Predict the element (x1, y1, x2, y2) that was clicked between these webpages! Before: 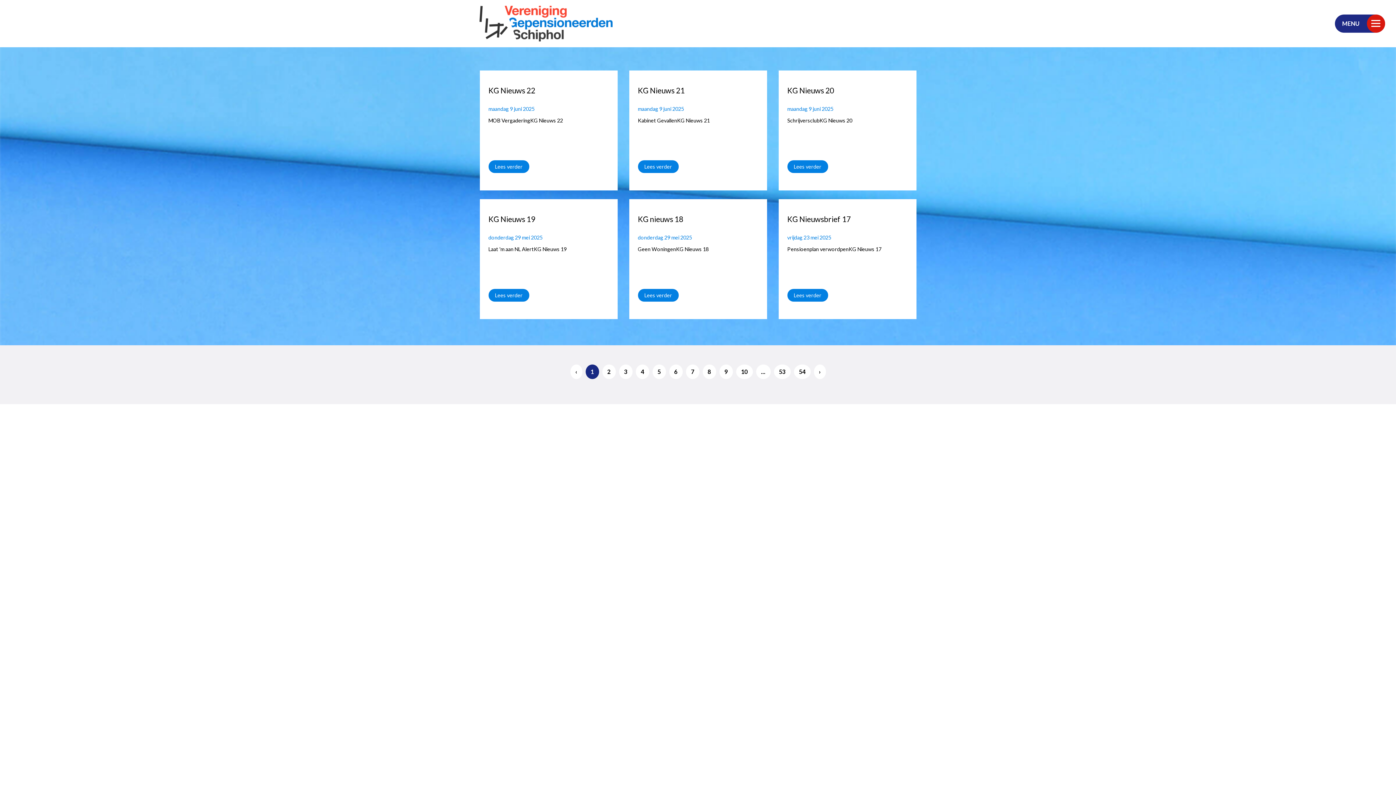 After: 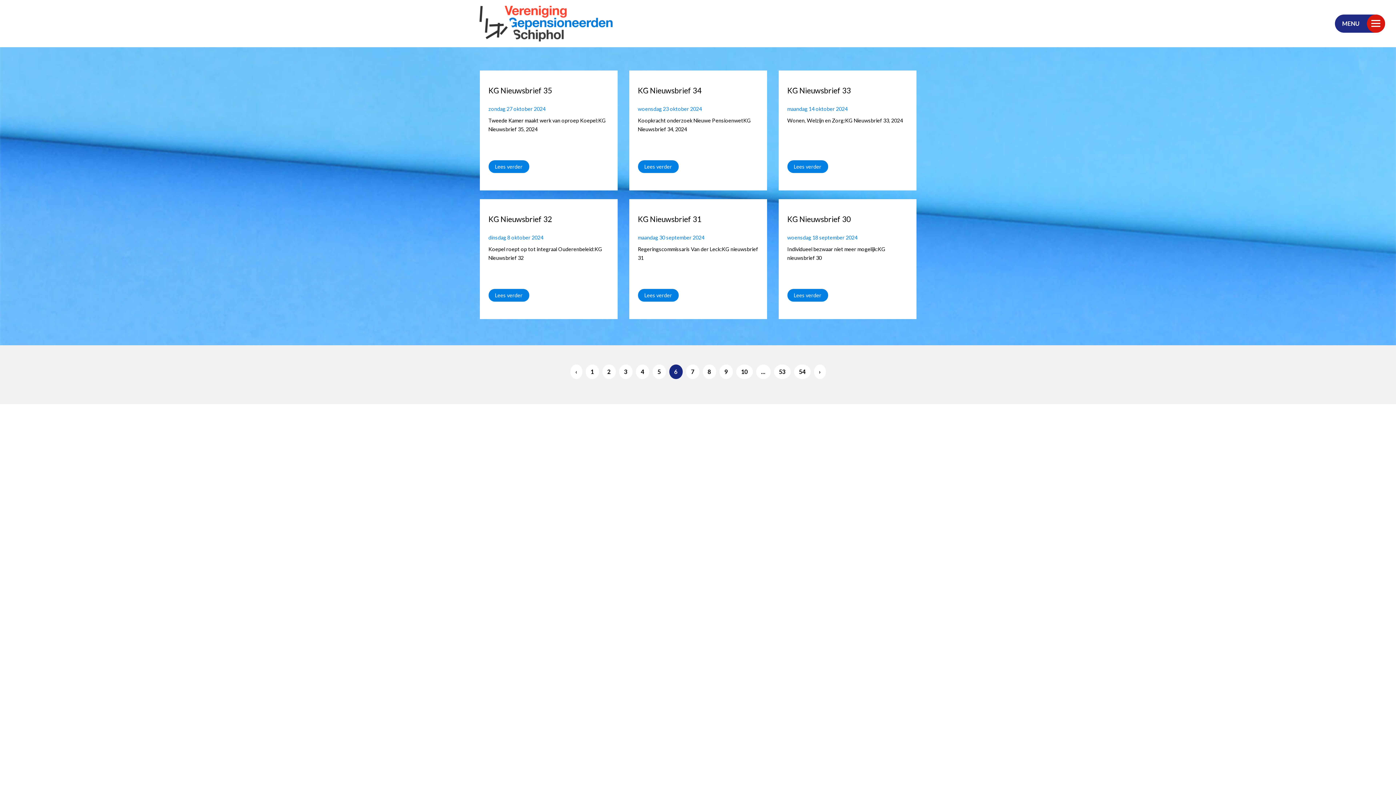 Action: bbox: (669, 364, 682, 379) label: 6